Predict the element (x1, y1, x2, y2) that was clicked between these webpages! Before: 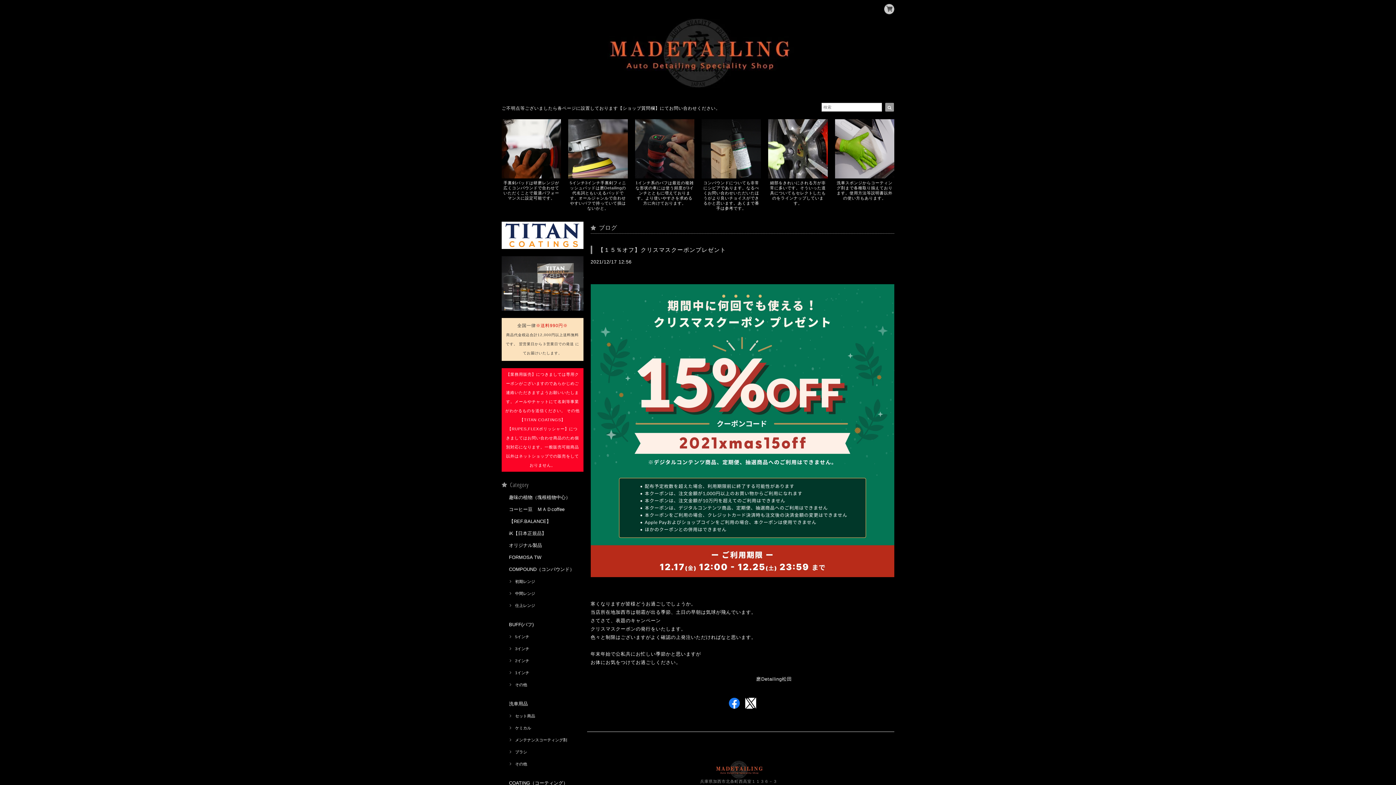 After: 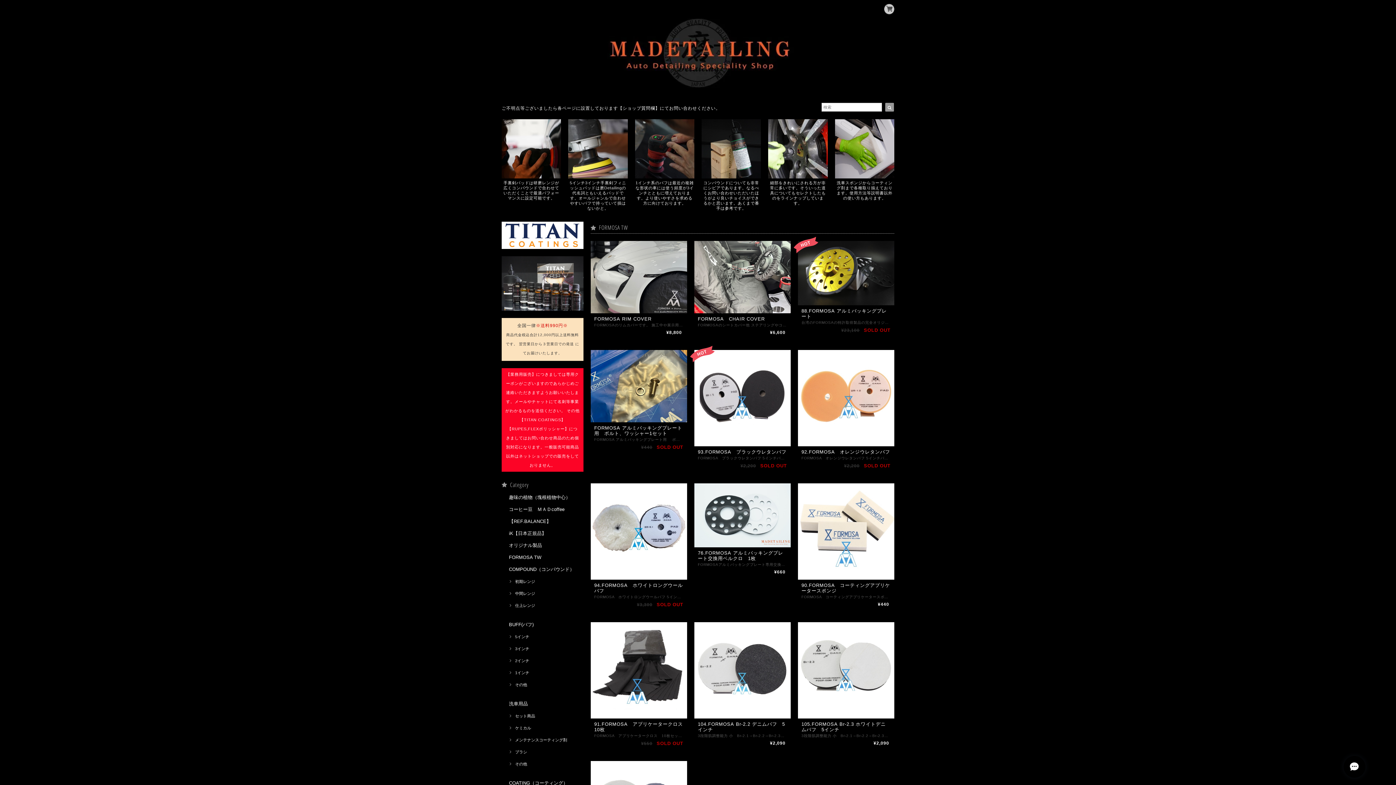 Action: label: FORMOSA TW bbox: (509, 552, 541, 562)